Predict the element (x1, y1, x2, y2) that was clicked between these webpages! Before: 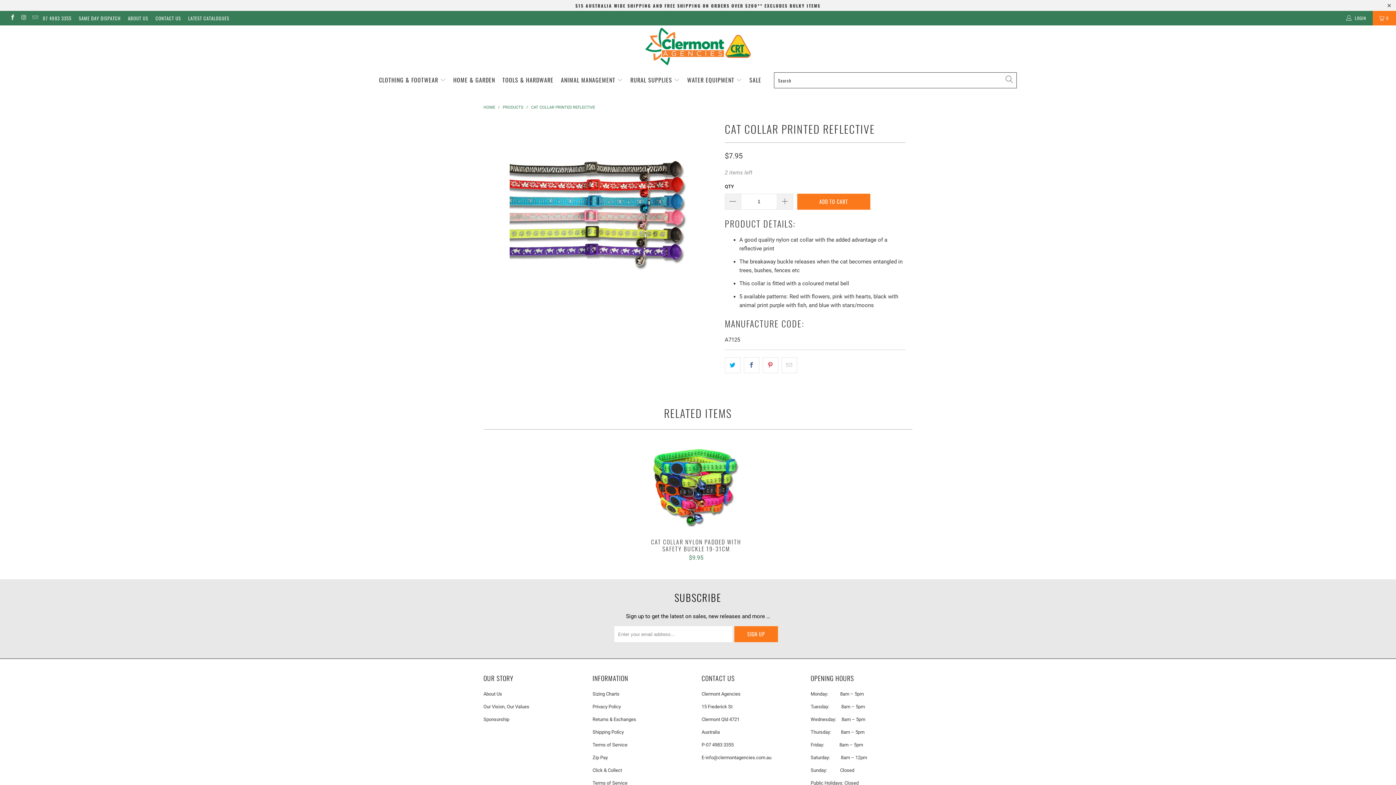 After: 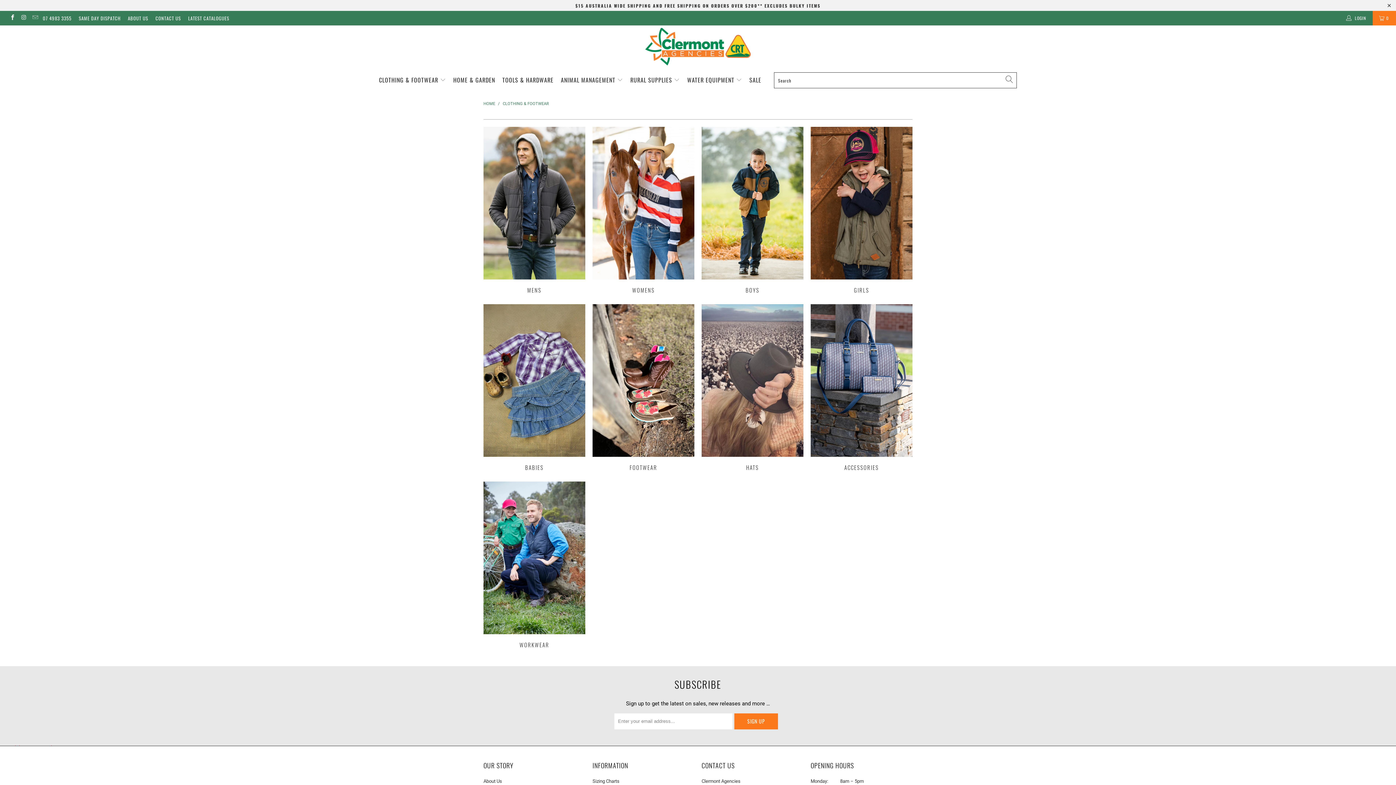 Action: bbox: (379, 71, 446, 88) label: CLOTHING & FOOTWEAR 